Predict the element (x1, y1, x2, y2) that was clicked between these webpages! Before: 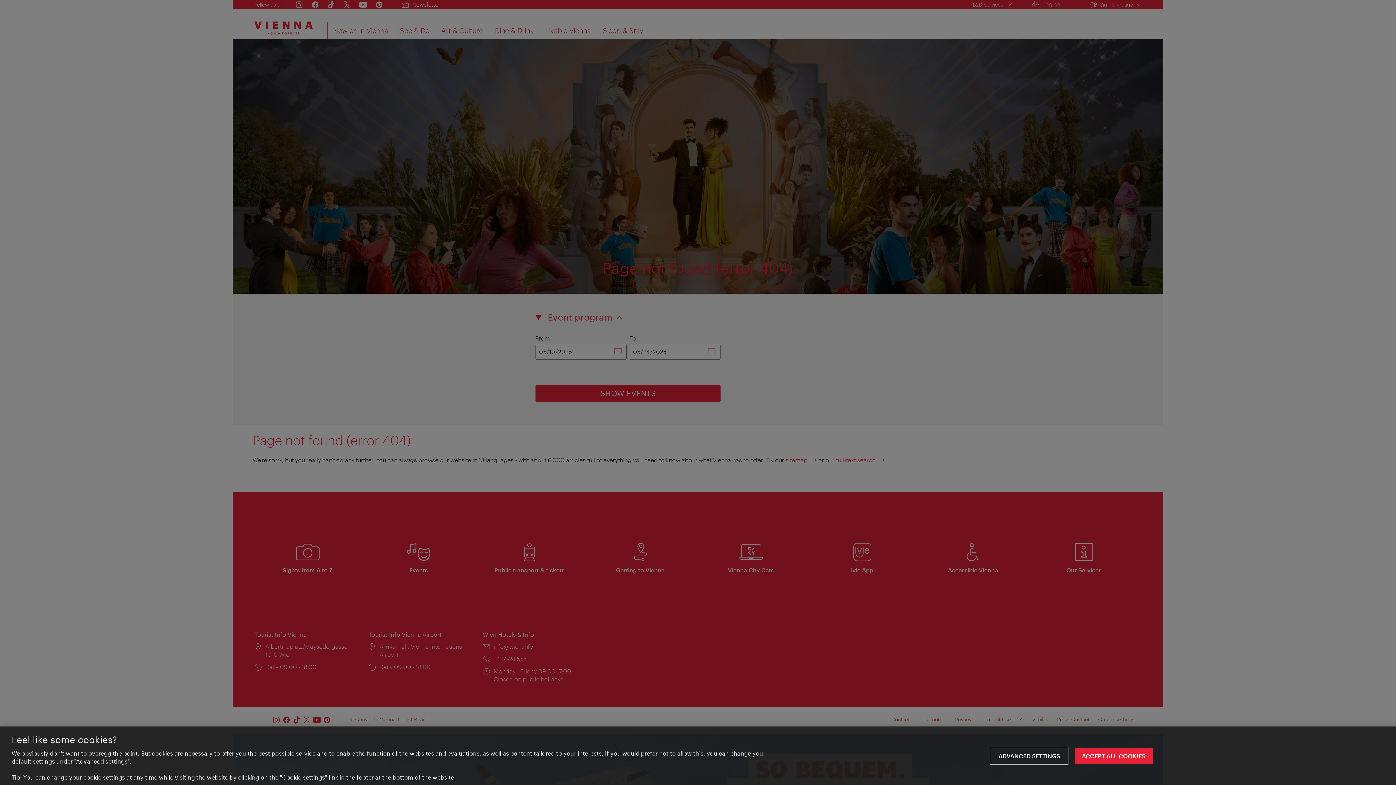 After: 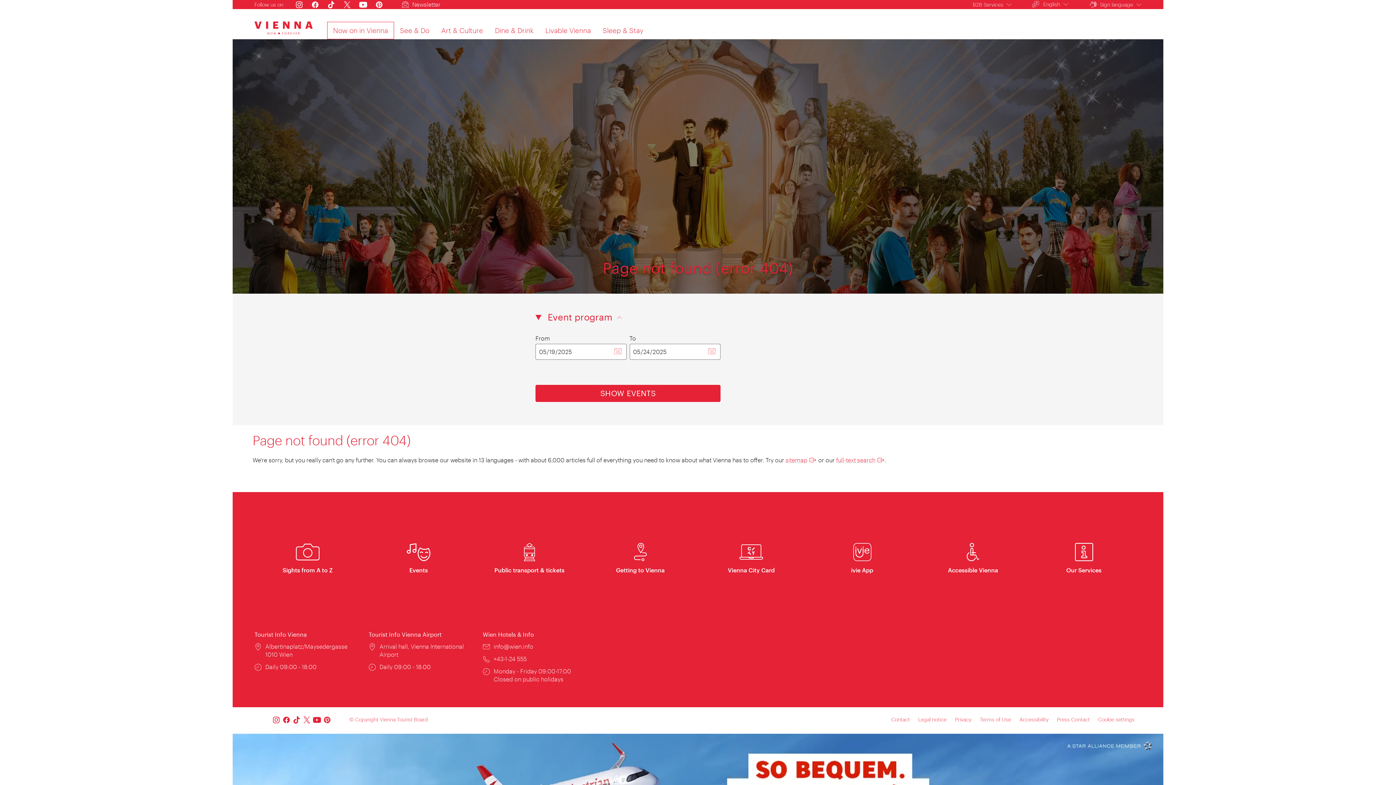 Action: bbox: (1074, 748, 1153, 764) label: ACCEPT ALL COOKIES